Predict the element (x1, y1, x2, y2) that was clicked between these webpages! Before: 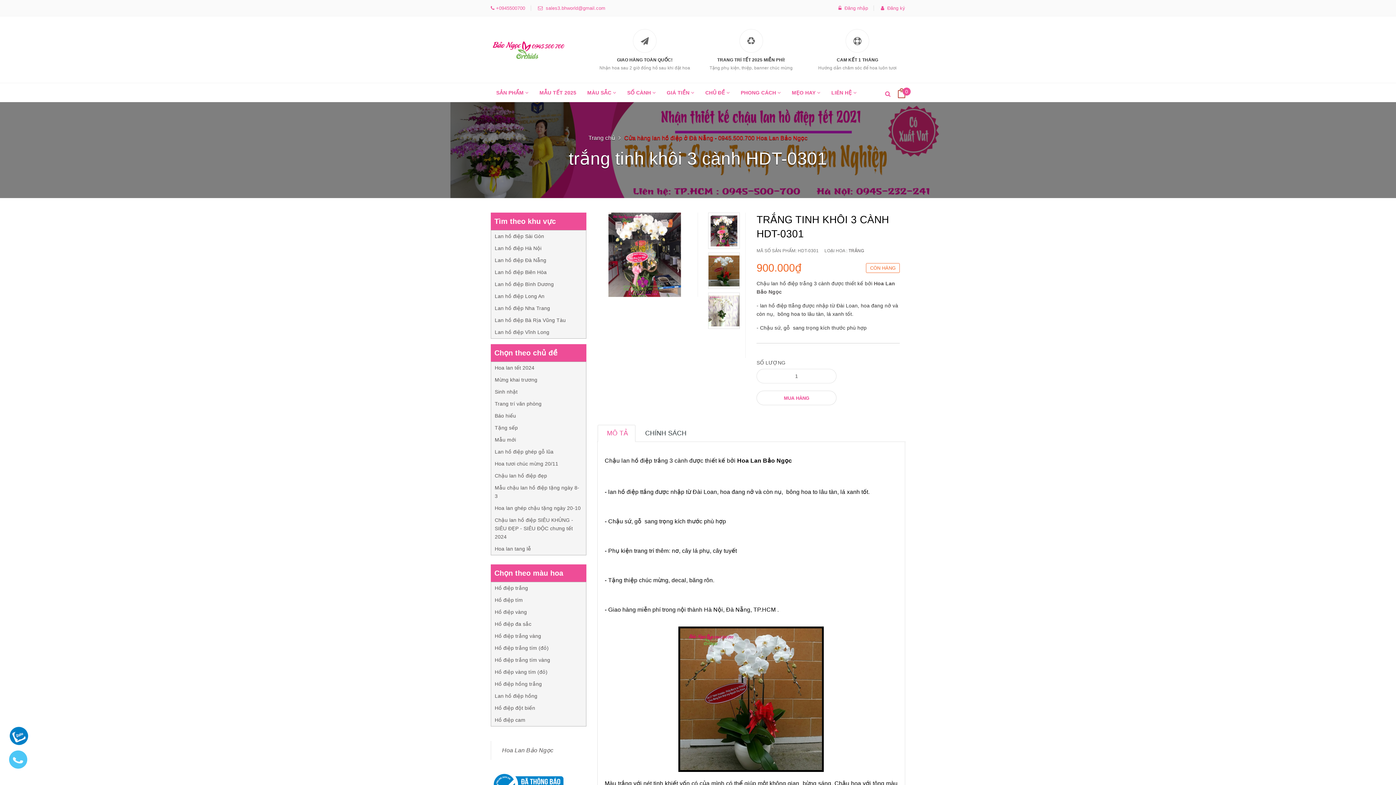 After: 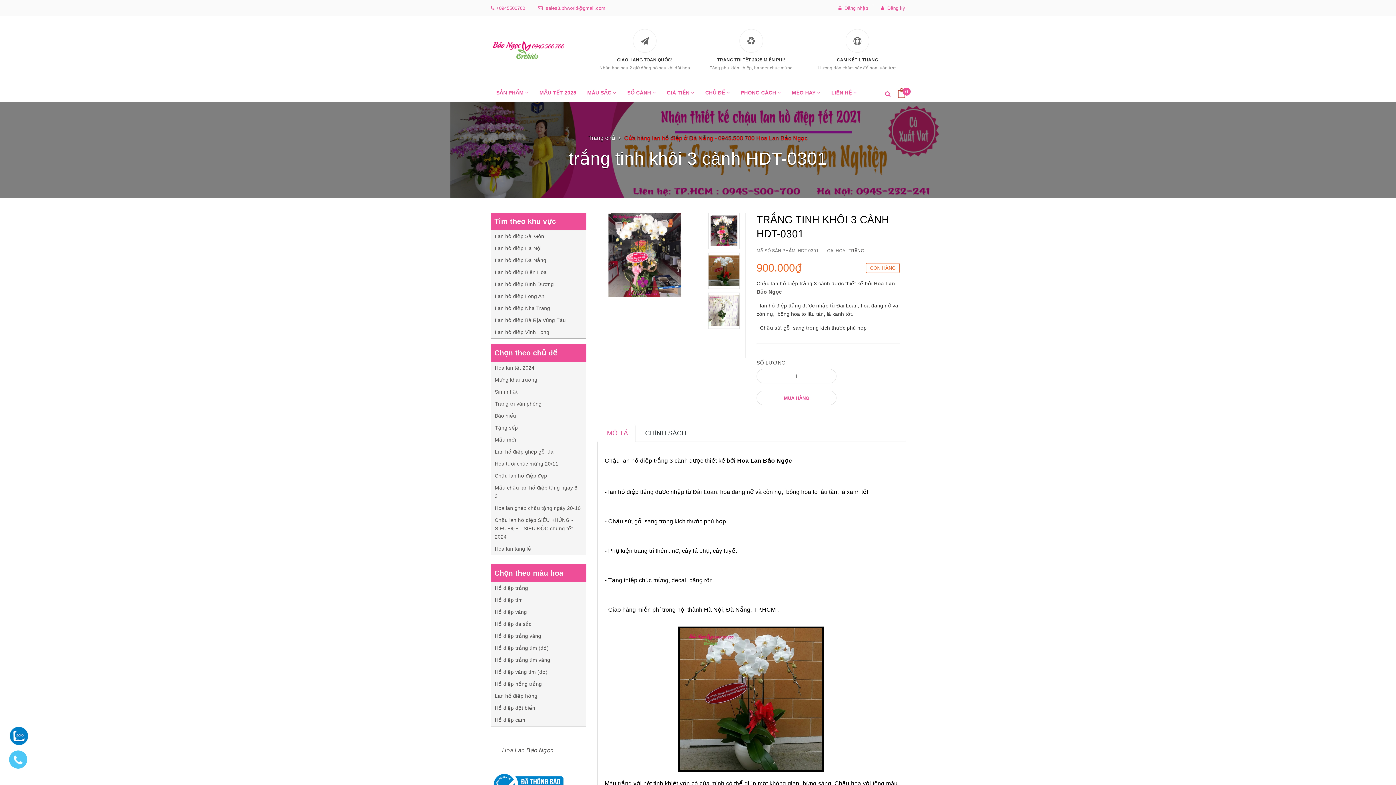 Action: bbox: (542, 5, 605, 10) label:   sales3.bhworld@gmail.com